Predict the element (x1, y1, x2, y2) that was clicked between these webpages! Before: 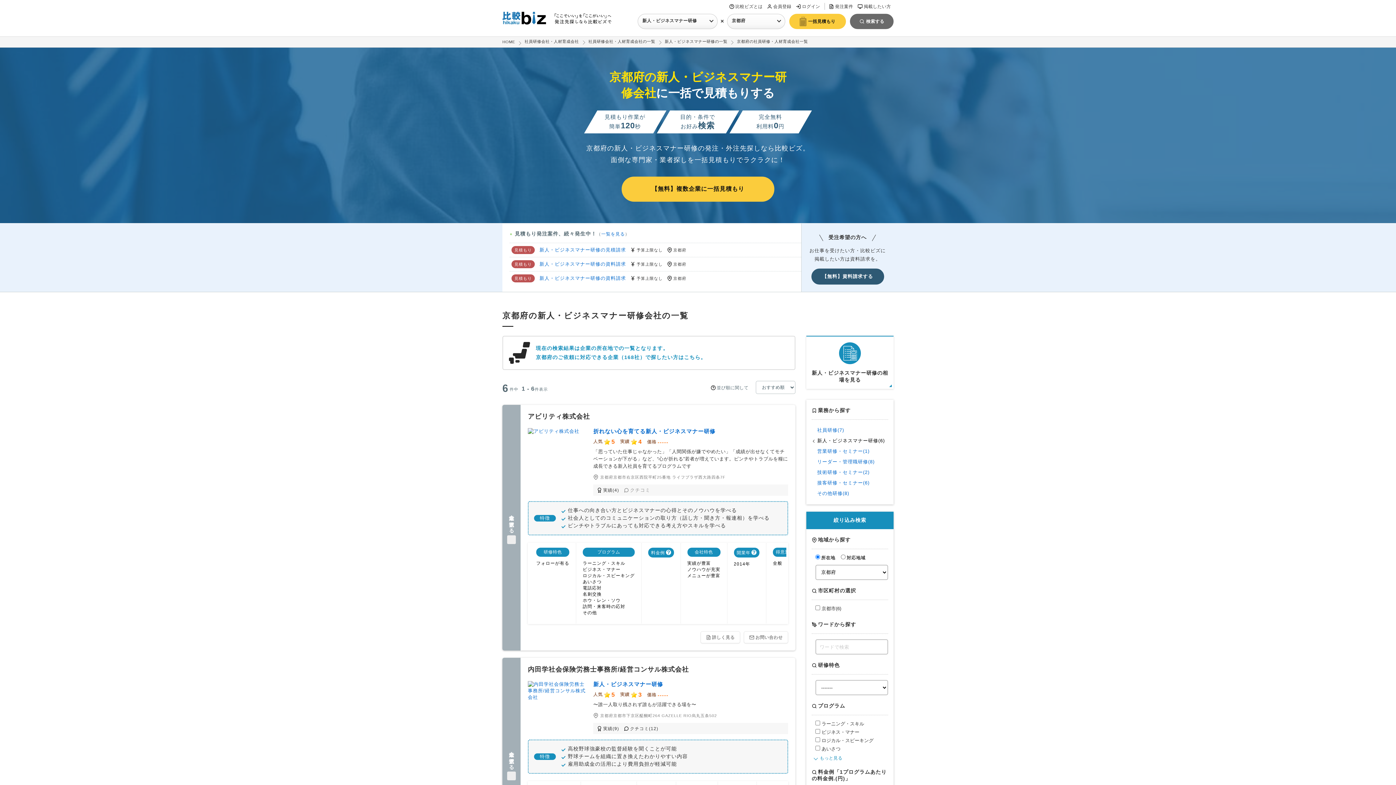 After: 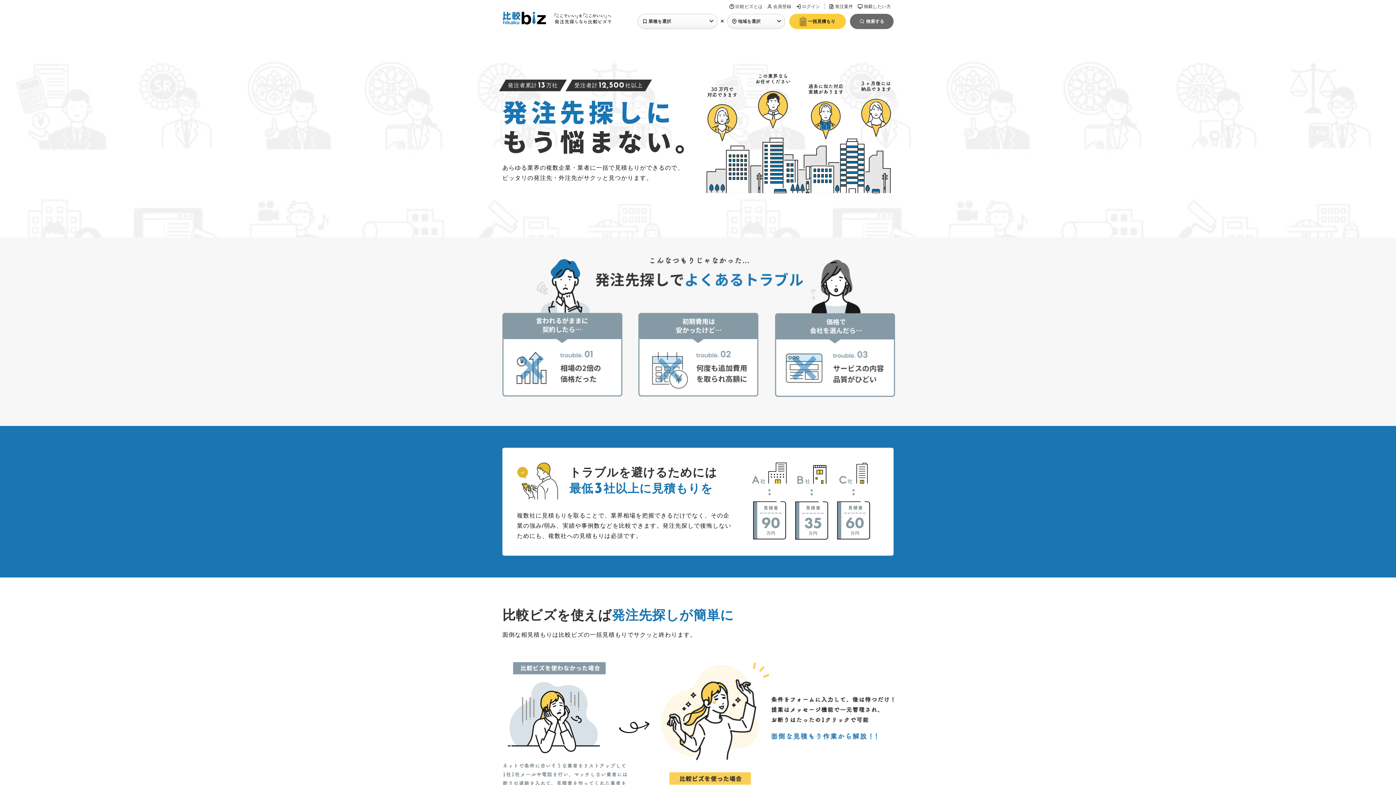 Action: bbox: (727, 4, 765, 9) label: 比較ビズとは